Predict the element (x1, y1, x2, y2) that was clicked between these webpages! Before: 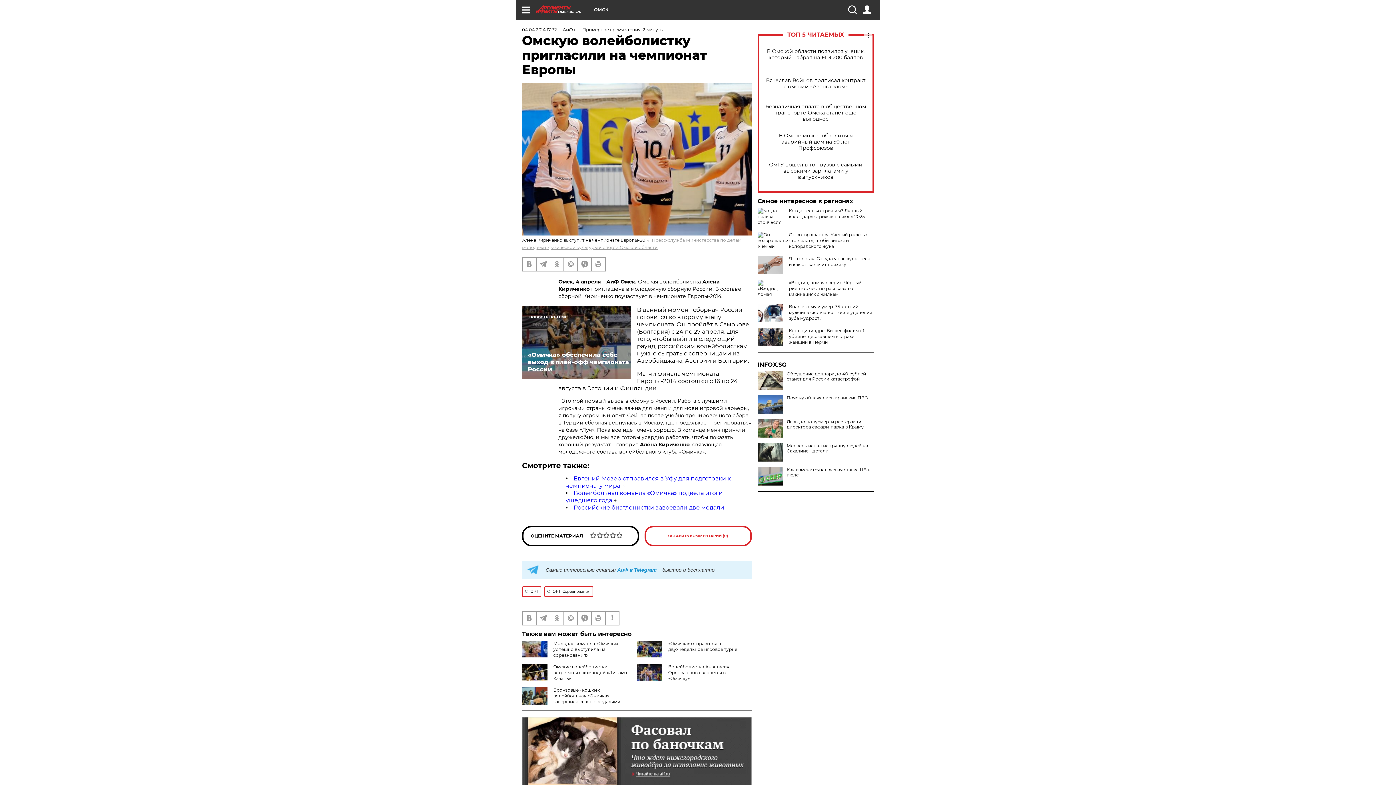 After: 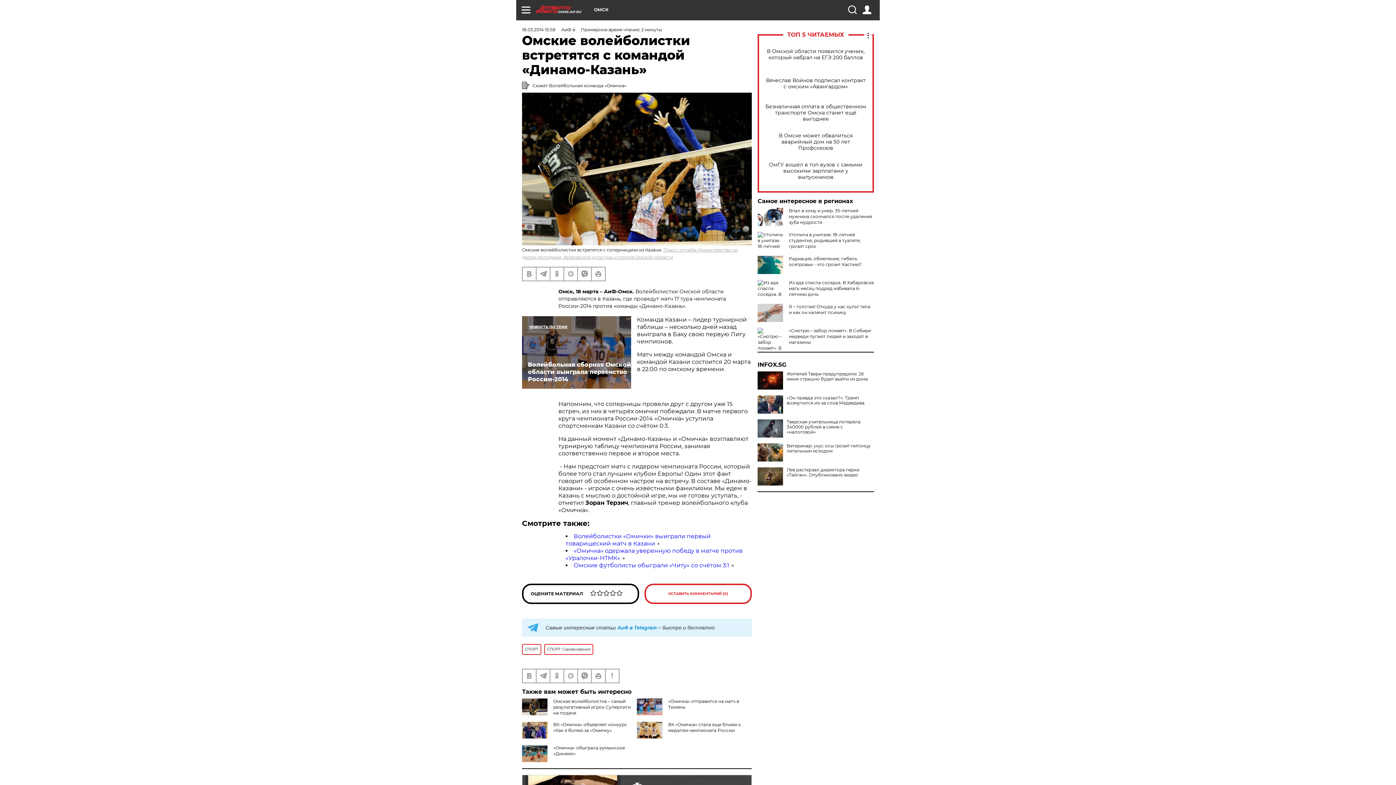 Action: label: Омские волейболистки встретятся с командой «Динамо-Казань» bbox: (553, 664, 629, 681)